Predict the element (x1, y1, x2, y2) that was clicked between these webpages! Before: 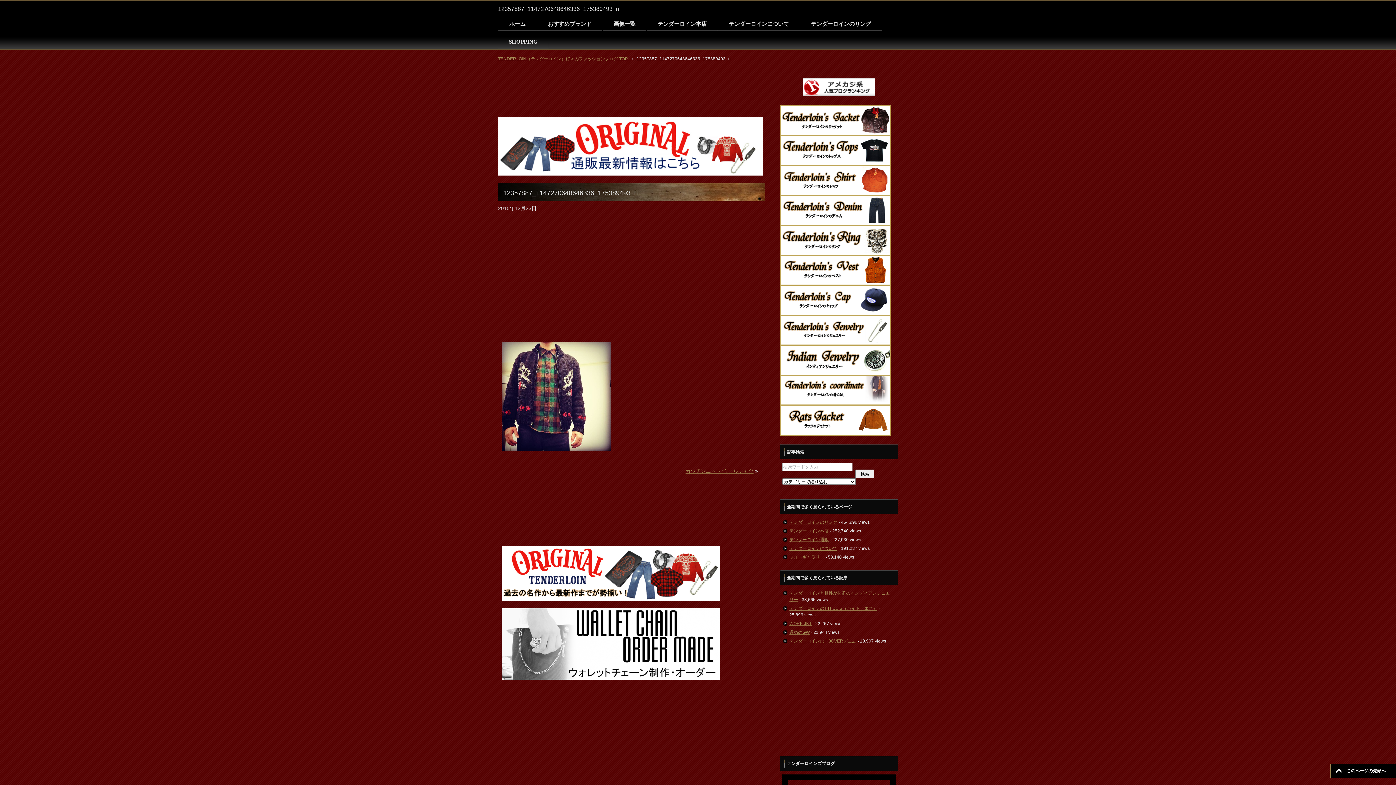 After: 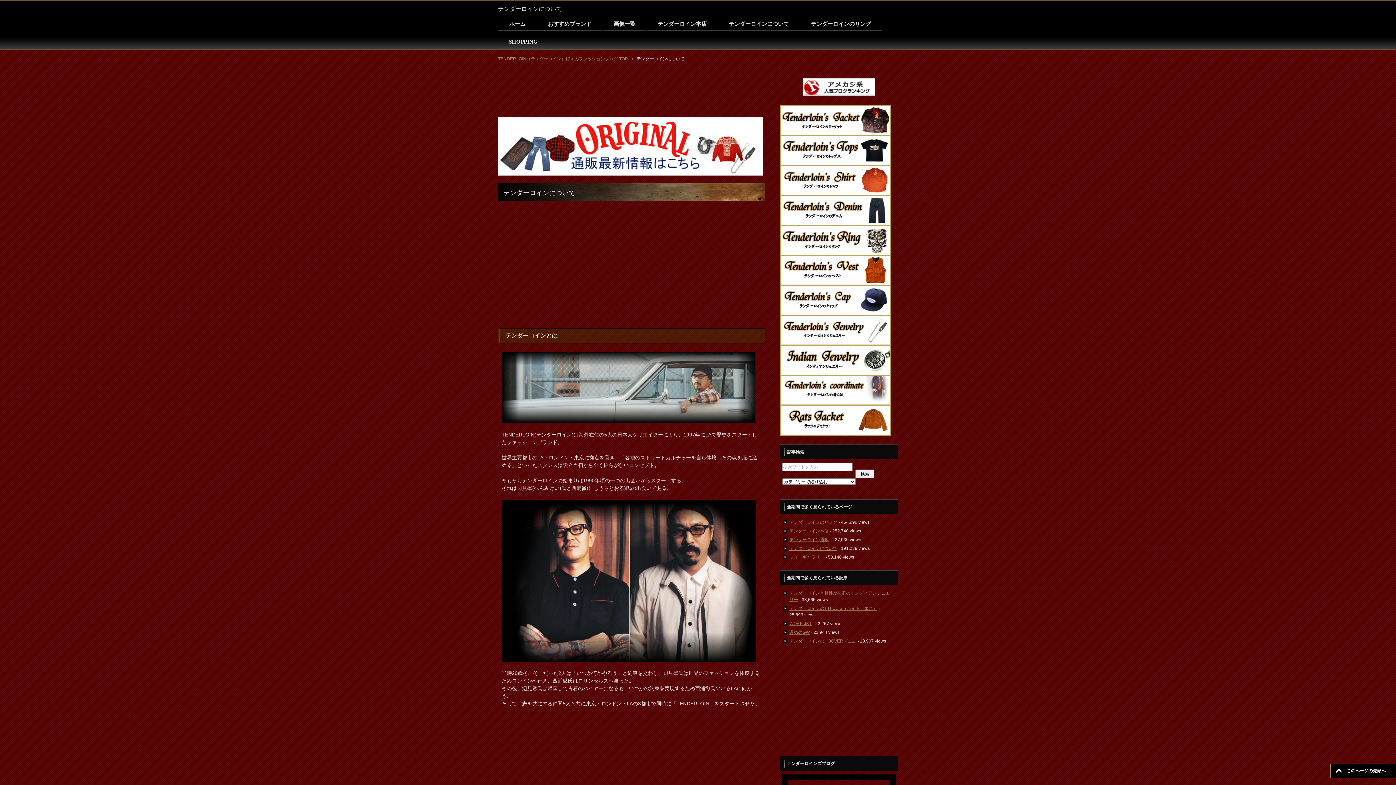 Action: bbox: (718, 13, 800, 31) label: テンダーロインについて